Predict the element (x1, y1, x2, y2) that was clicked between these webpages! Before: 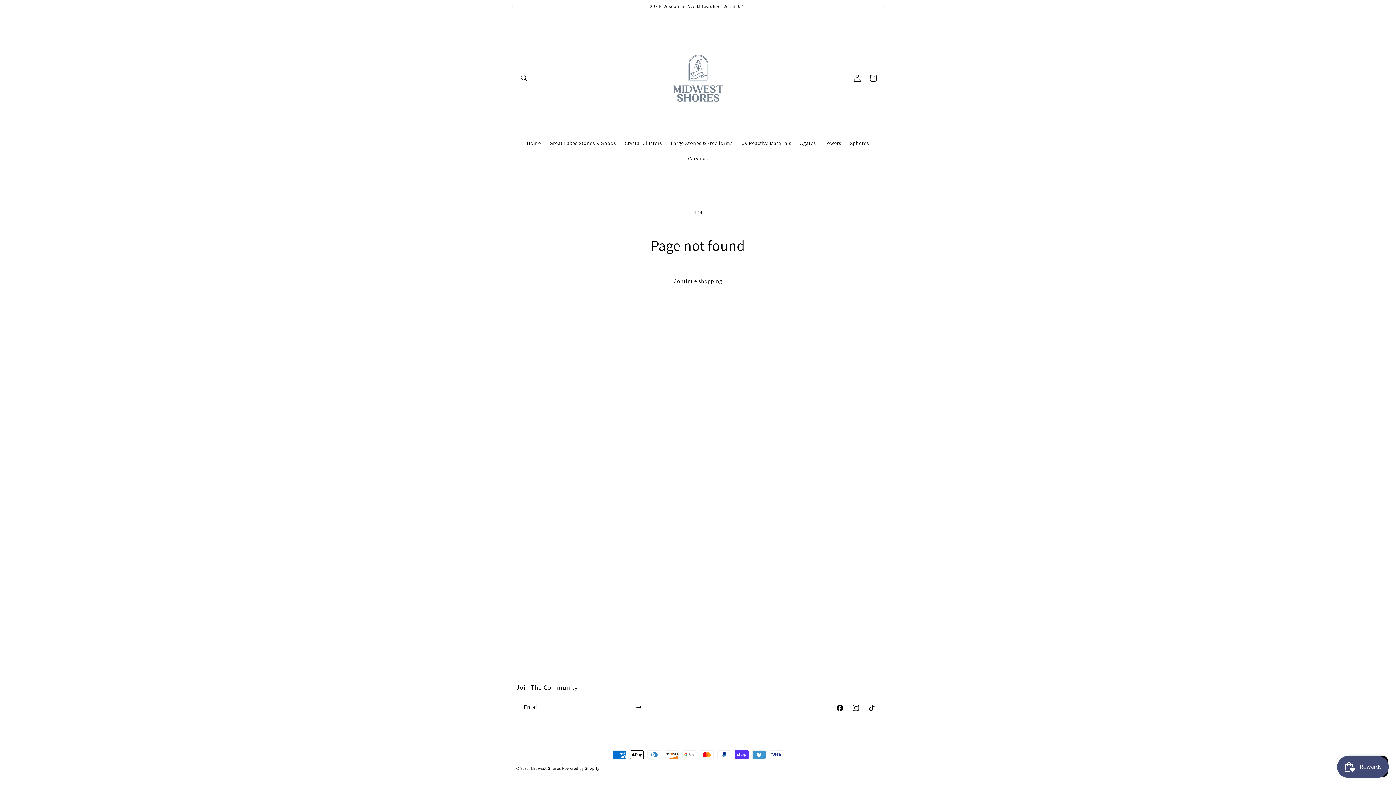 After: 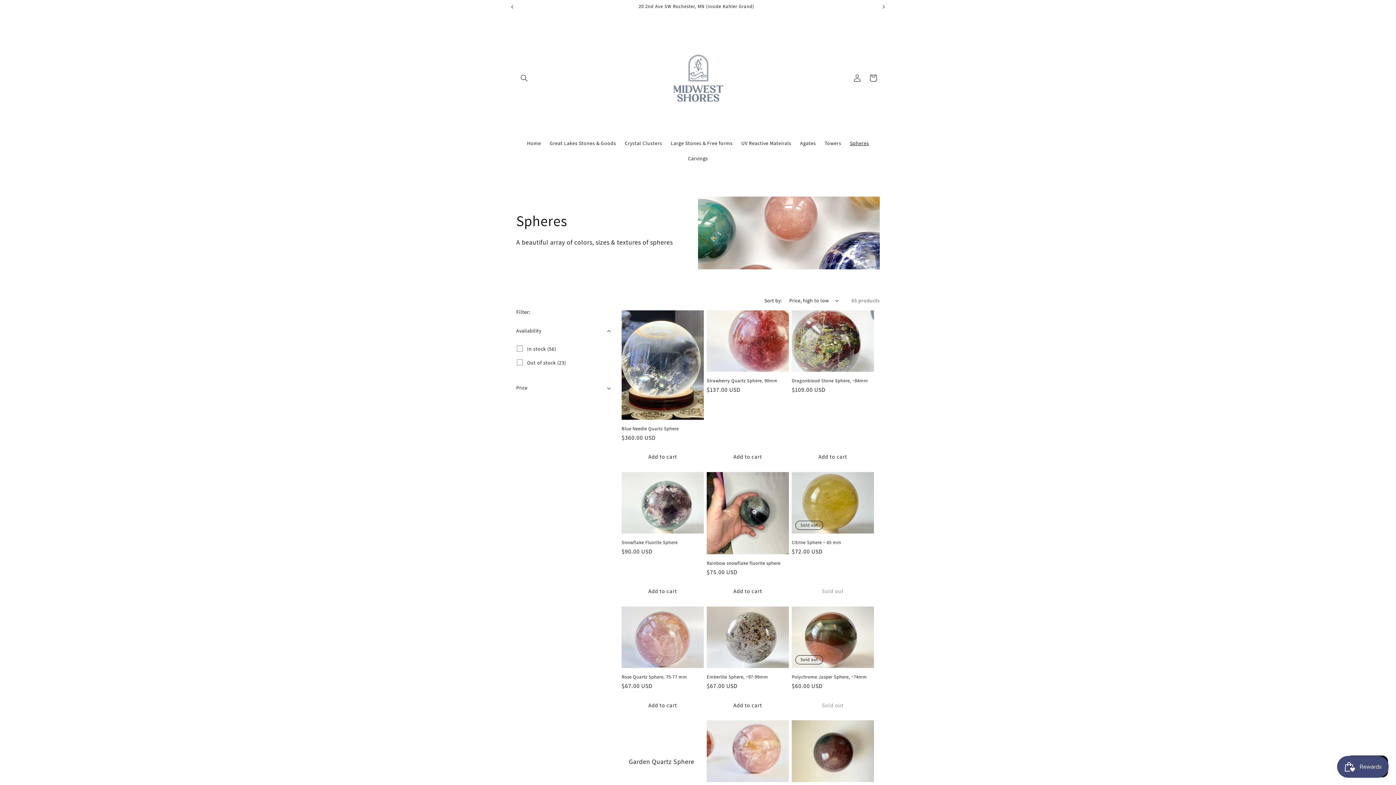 Action: label: Spheres bbox: (845, 135, 873, 150)